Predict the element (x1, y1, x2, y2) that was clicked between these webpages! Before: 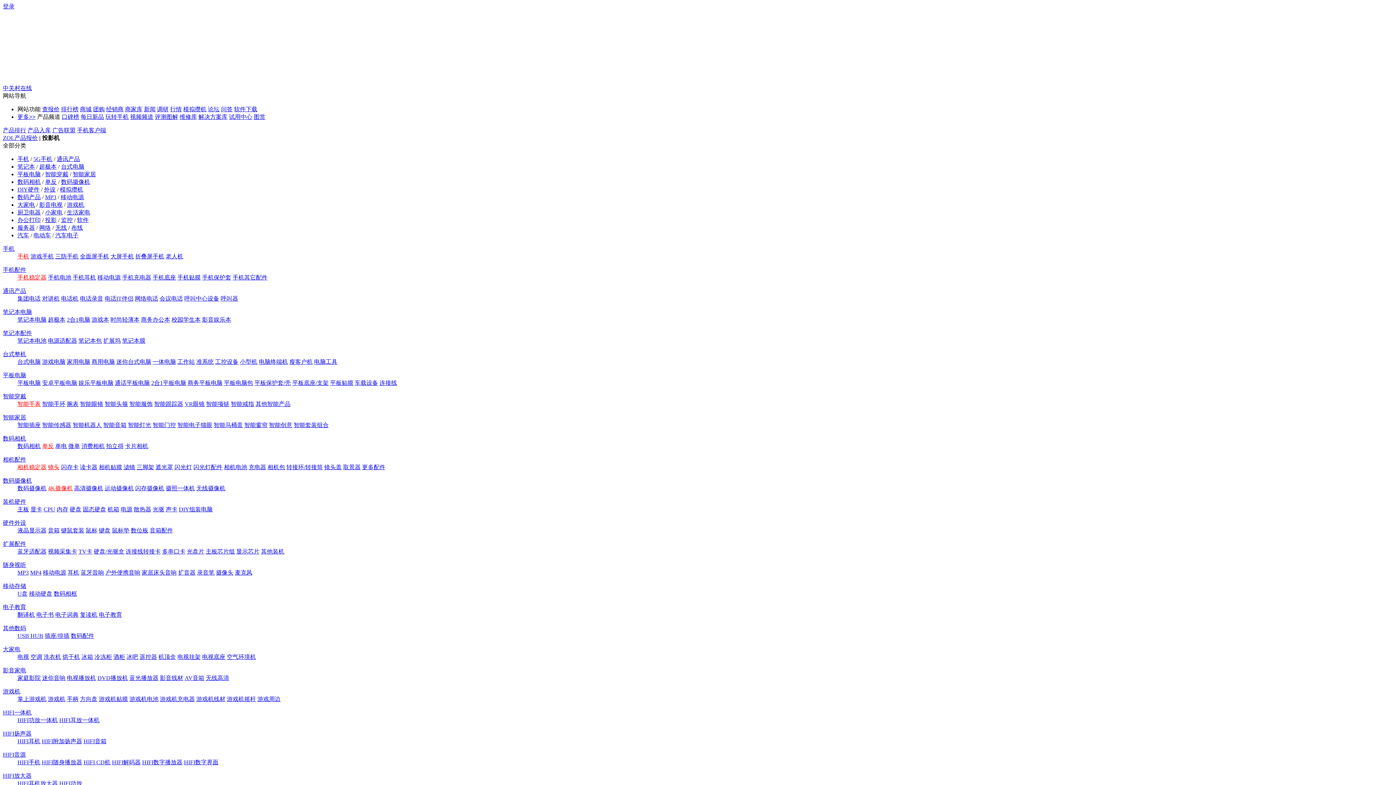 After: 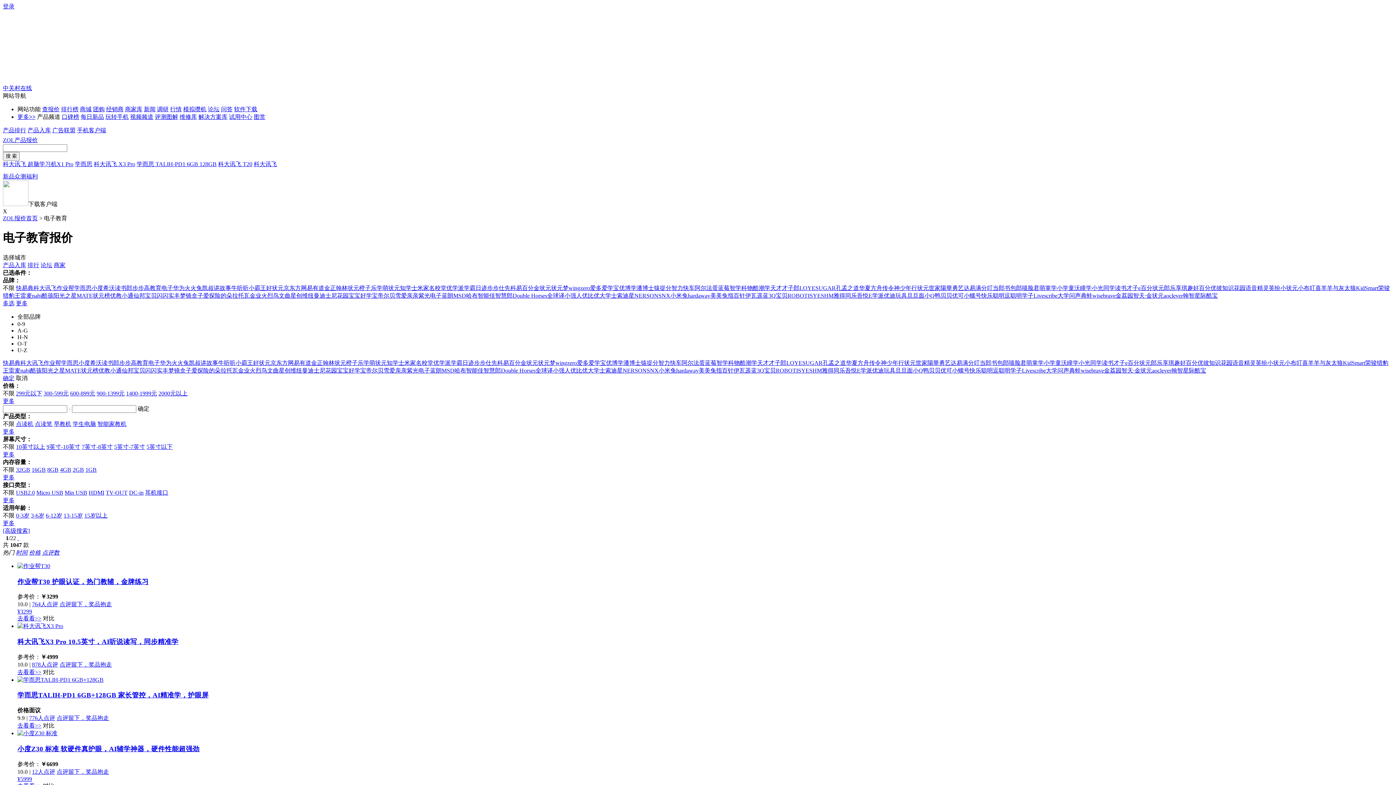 Action: bbox: (98, 612, 122, 618) label: 电子教育